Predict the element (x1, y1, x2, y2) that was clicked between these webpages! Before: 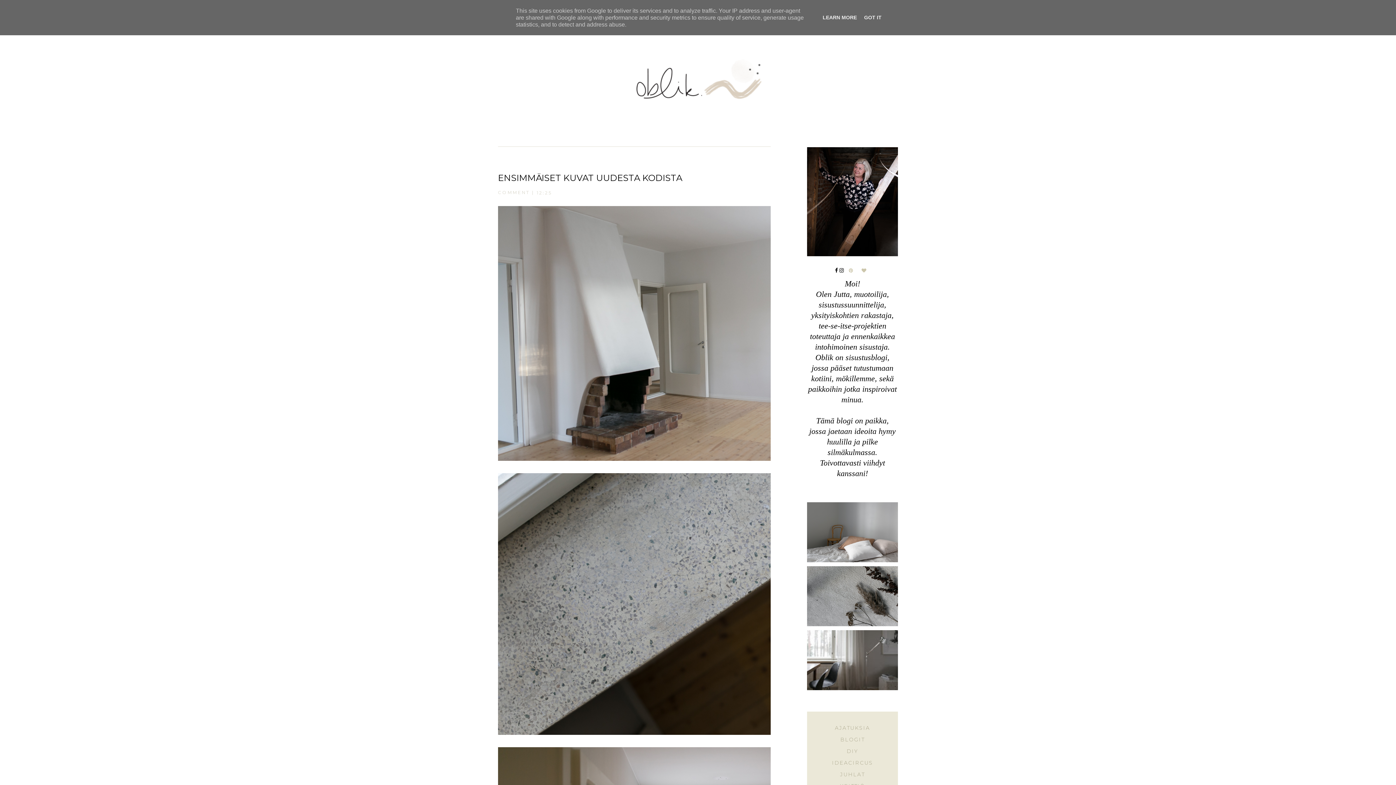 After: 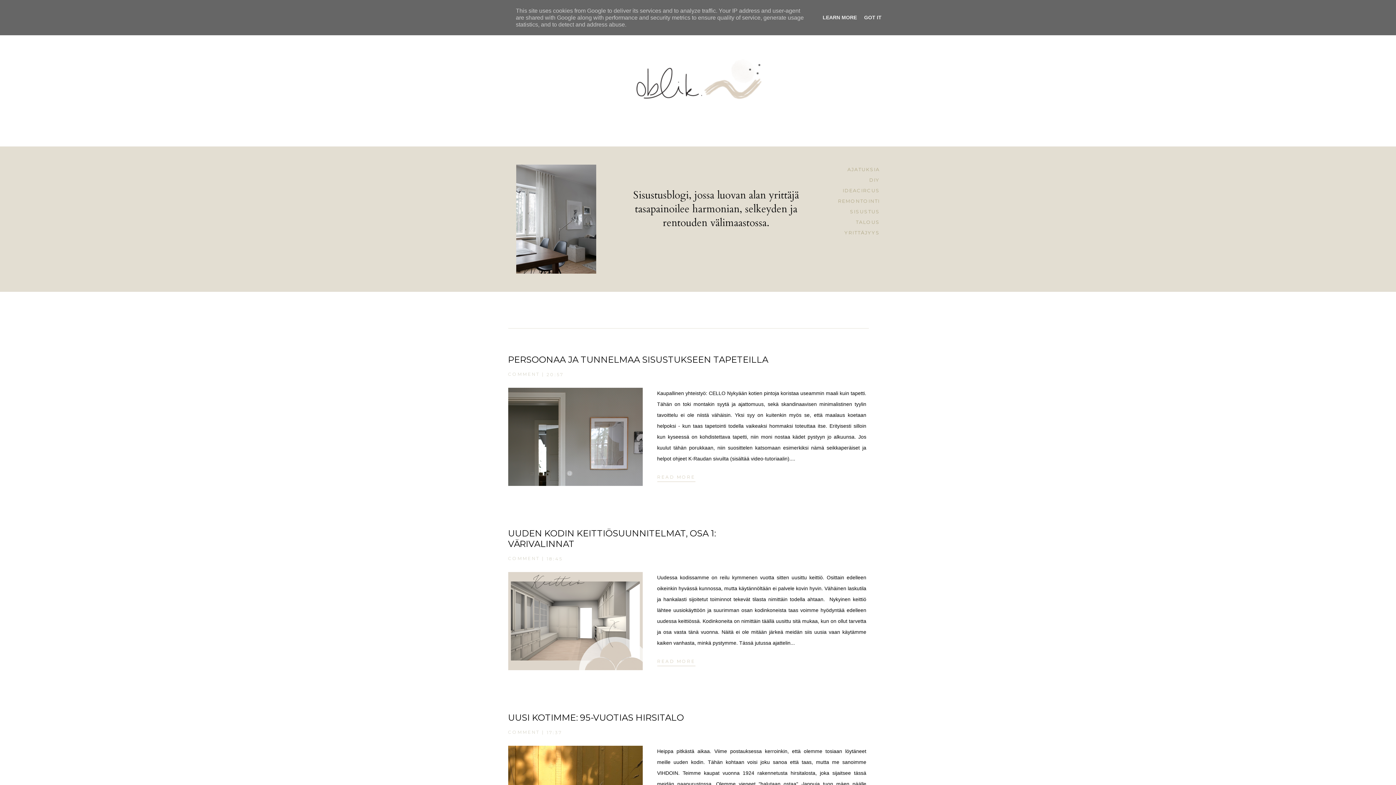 Action: bbox: (0, 44, 1396, 117)